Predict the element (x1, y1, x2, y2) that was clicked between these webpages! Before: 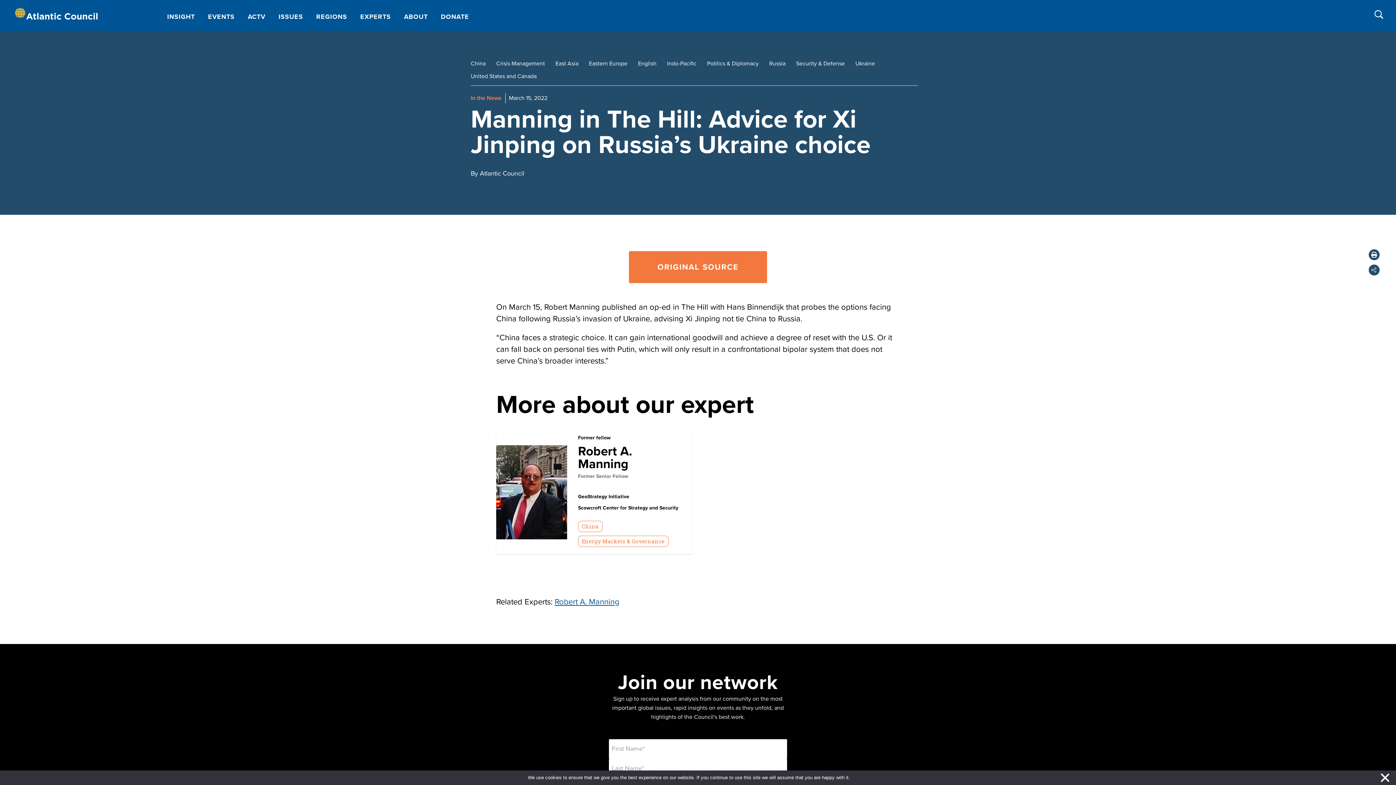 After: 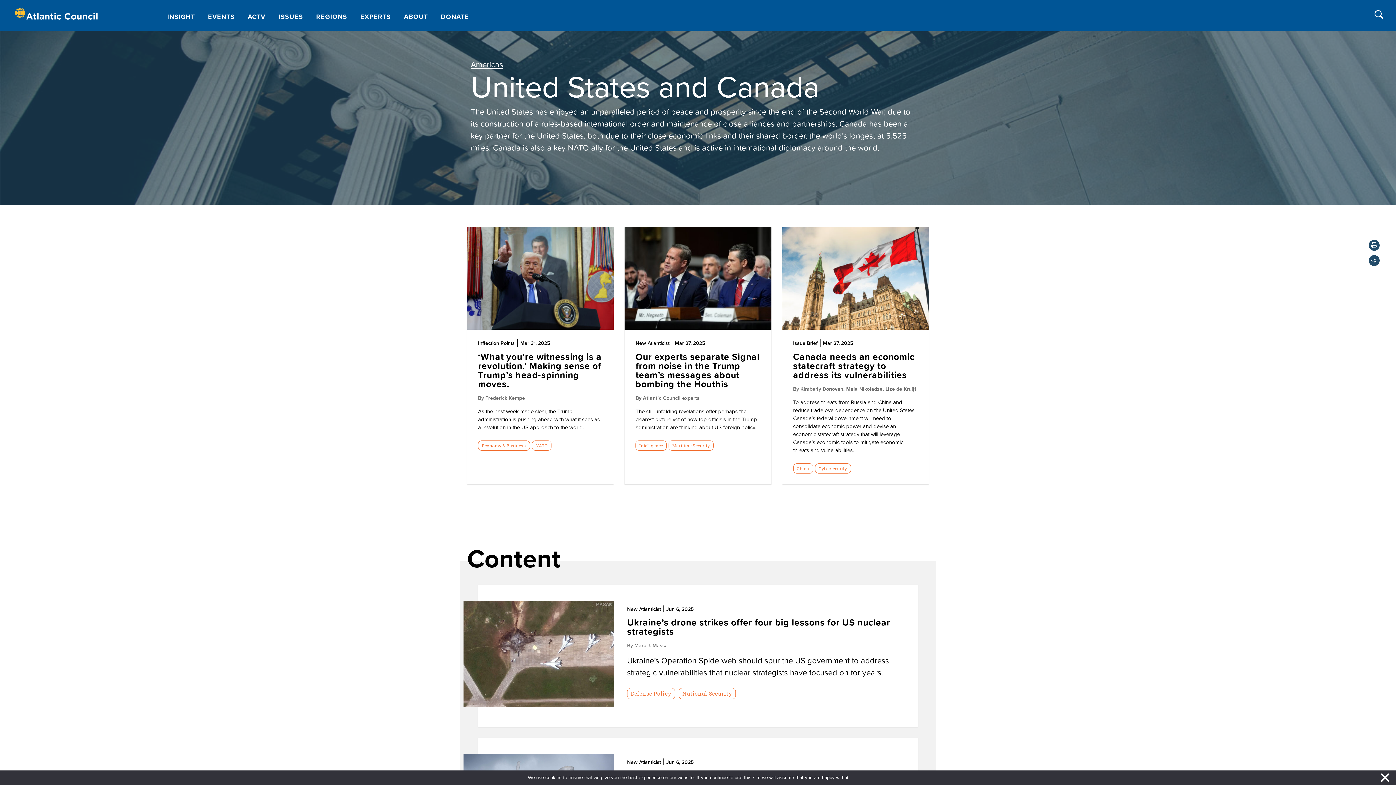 Action: label: United States and Canada bbox: (470, 72, 536, 80)